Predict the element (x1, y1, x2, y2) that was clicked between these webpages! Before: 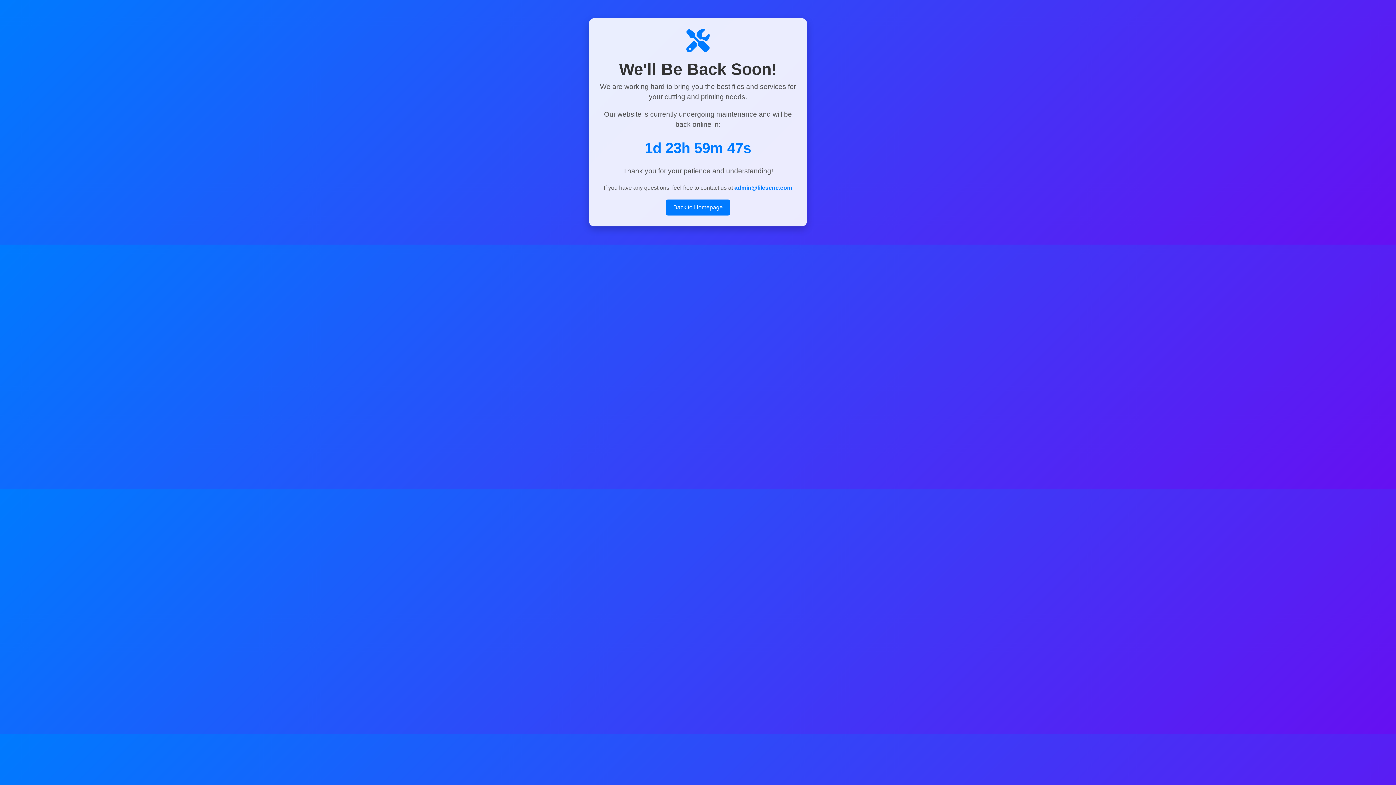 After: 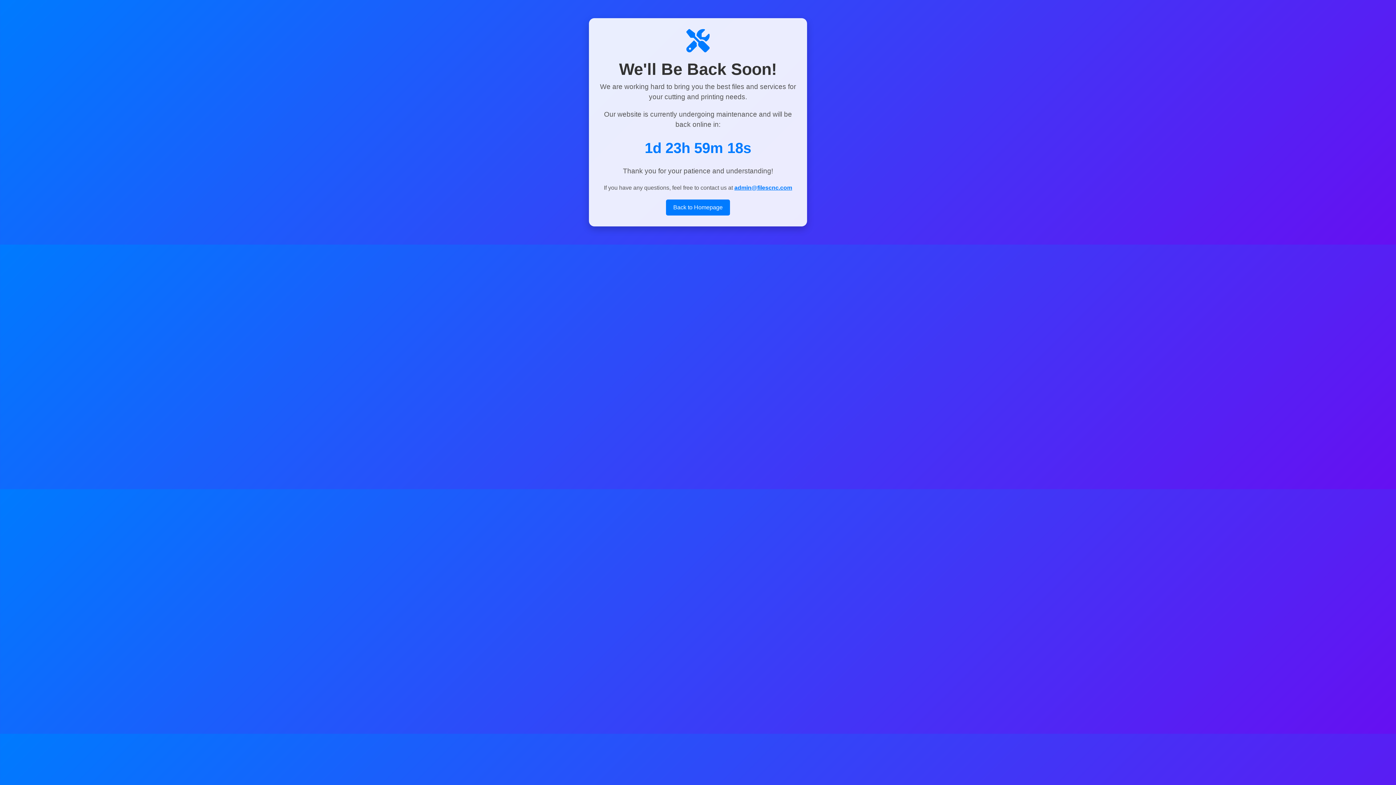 Action: label: admin@filescnc.com bbox: (734, 184, 792, 190)